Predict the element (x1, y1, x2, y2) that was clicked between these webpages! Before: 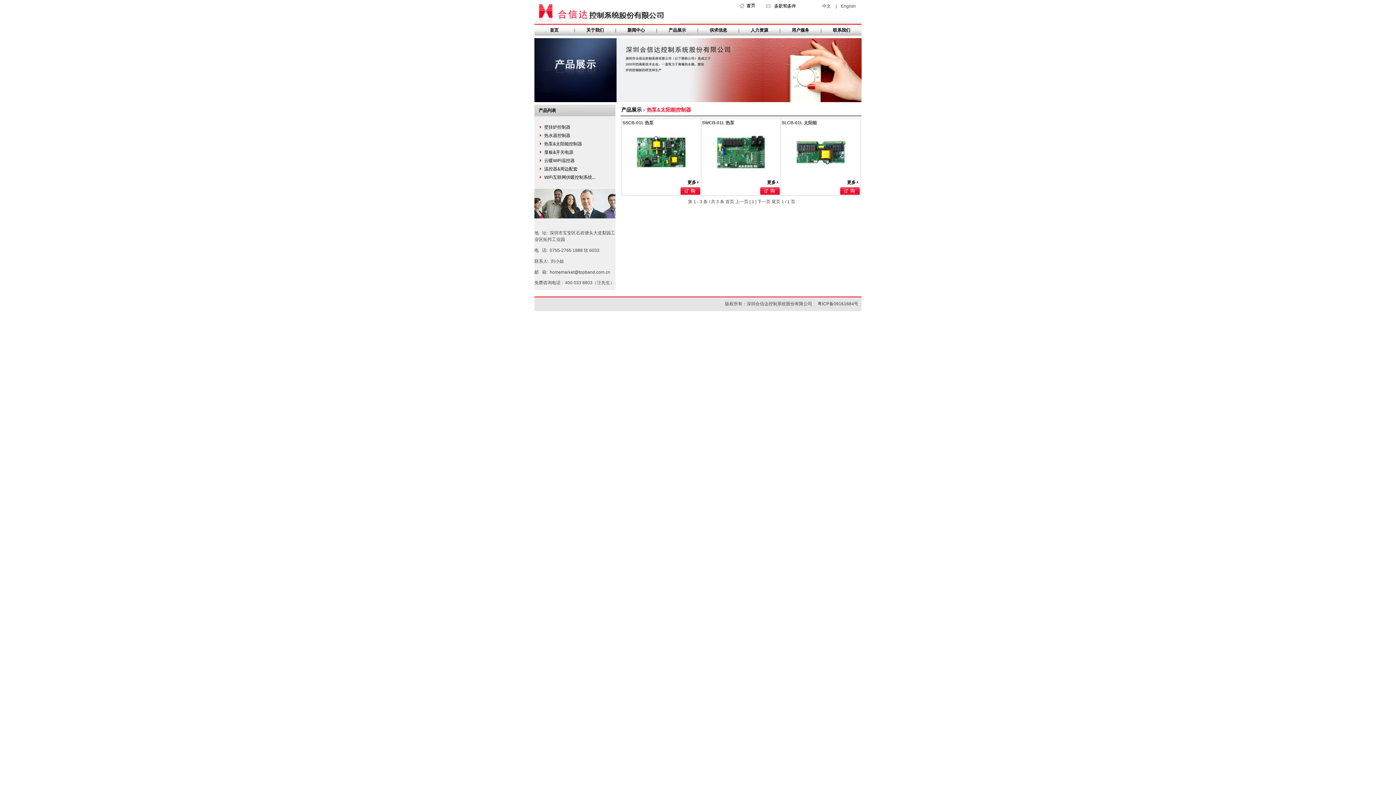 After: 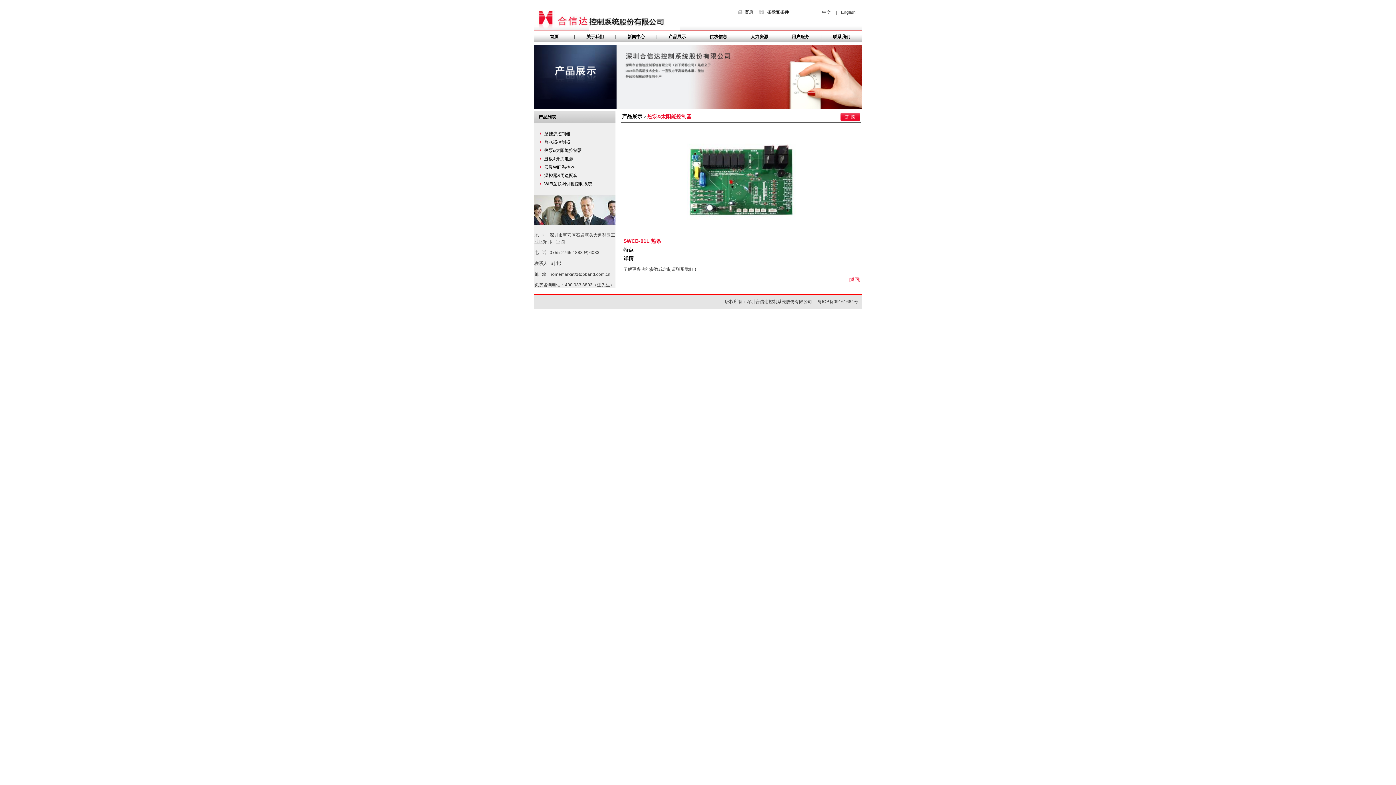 Action: bbox: (715, 174, 766, 179)